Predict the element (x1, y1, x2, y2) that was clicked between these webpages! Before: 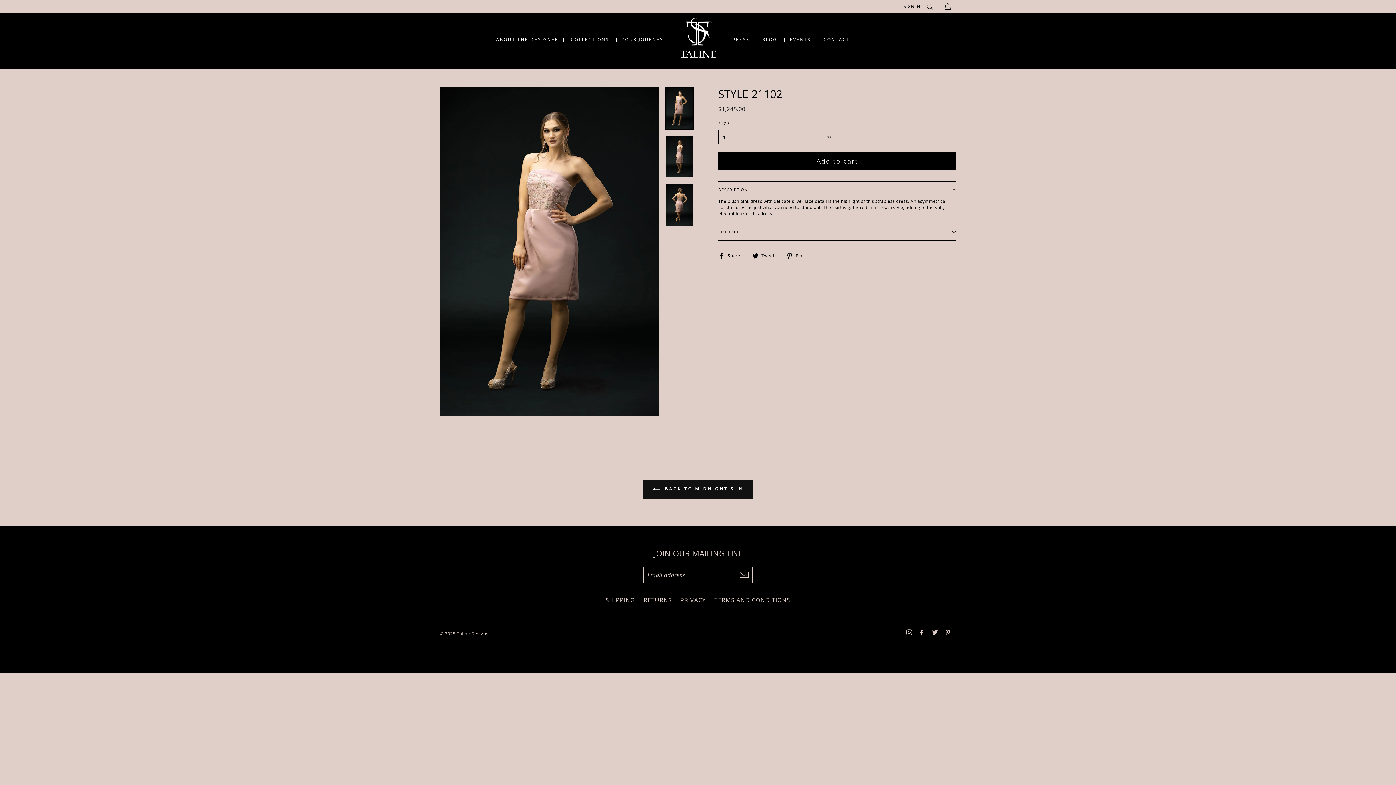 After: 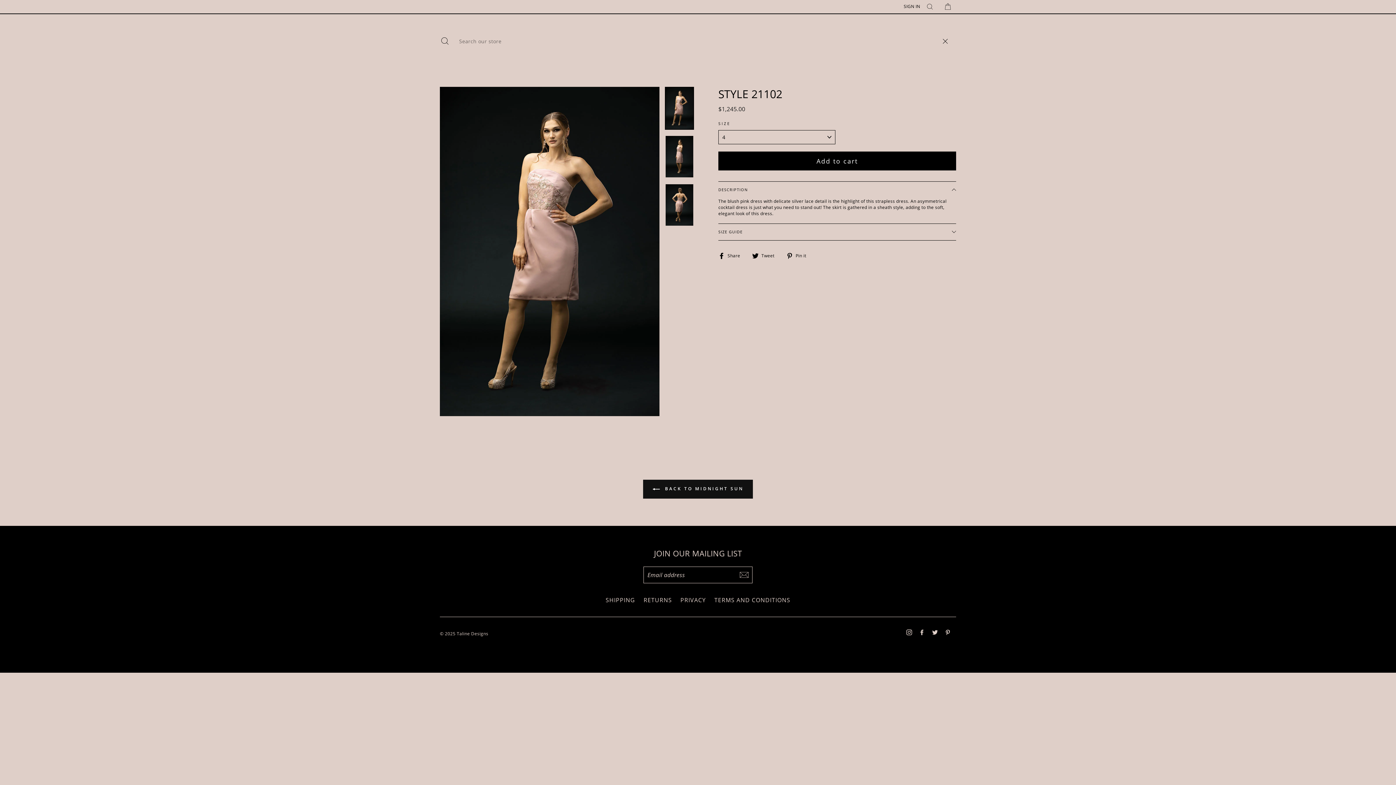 Action: label: SEARCH bbox: (921, 0, 938, 13)